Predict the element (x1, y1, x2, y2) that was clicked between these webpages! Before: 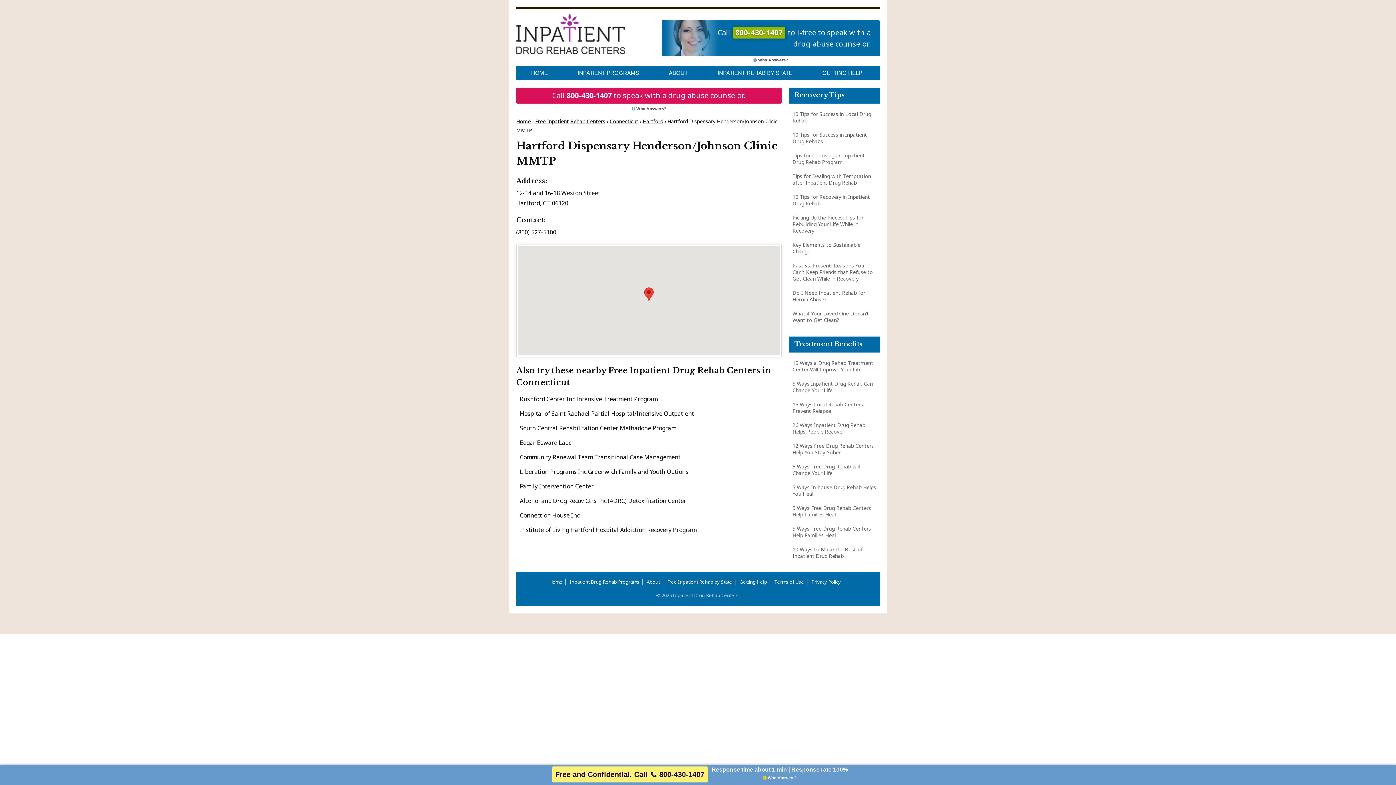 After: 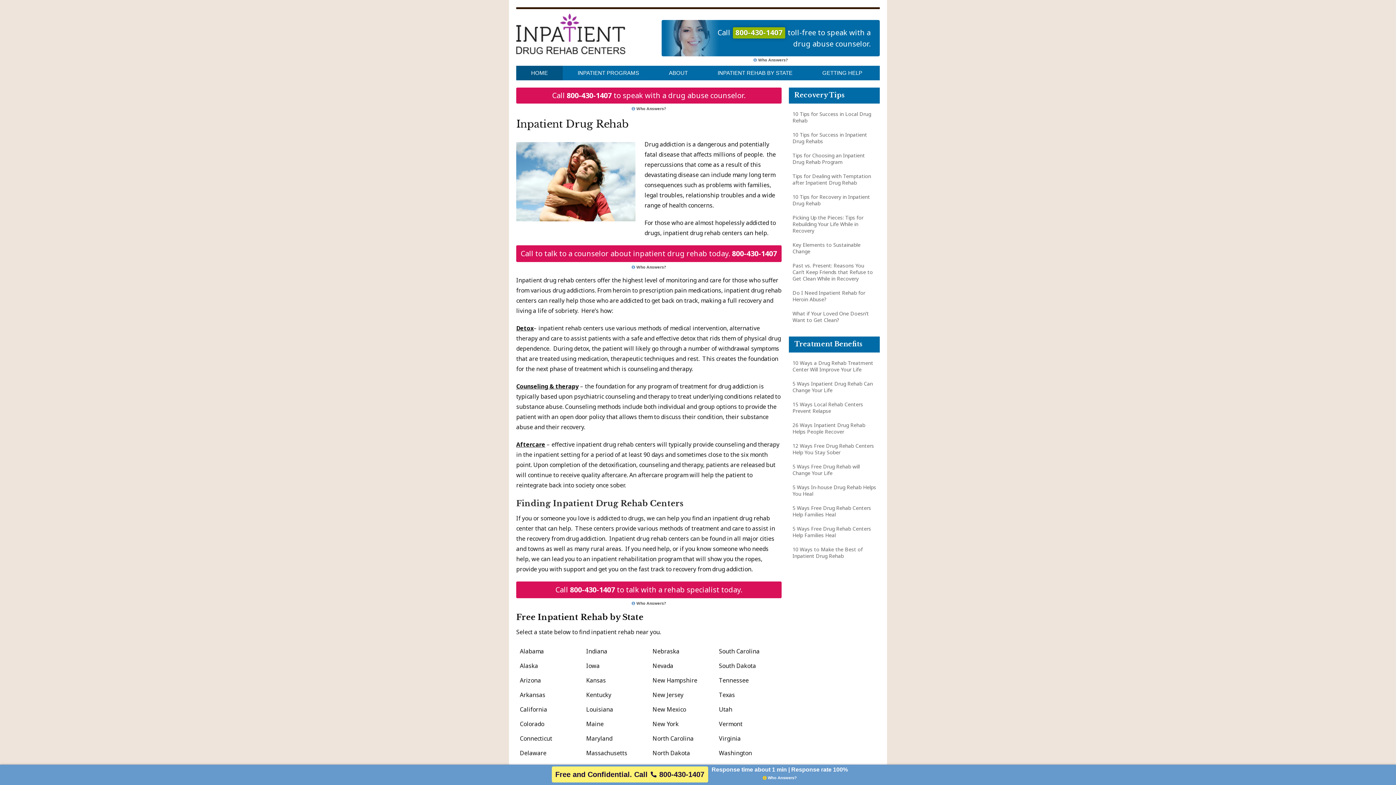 Action: bbox: (516, 13, 625, 54)